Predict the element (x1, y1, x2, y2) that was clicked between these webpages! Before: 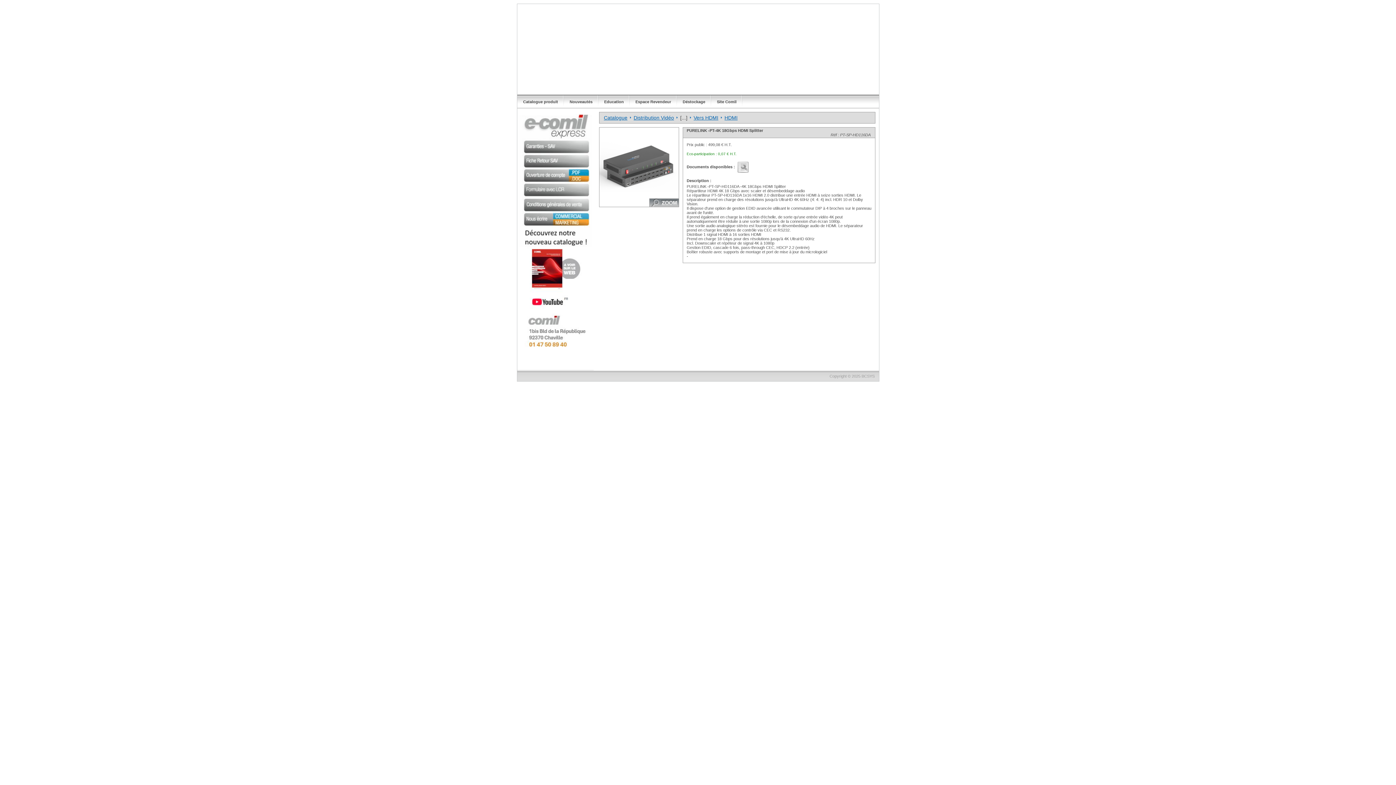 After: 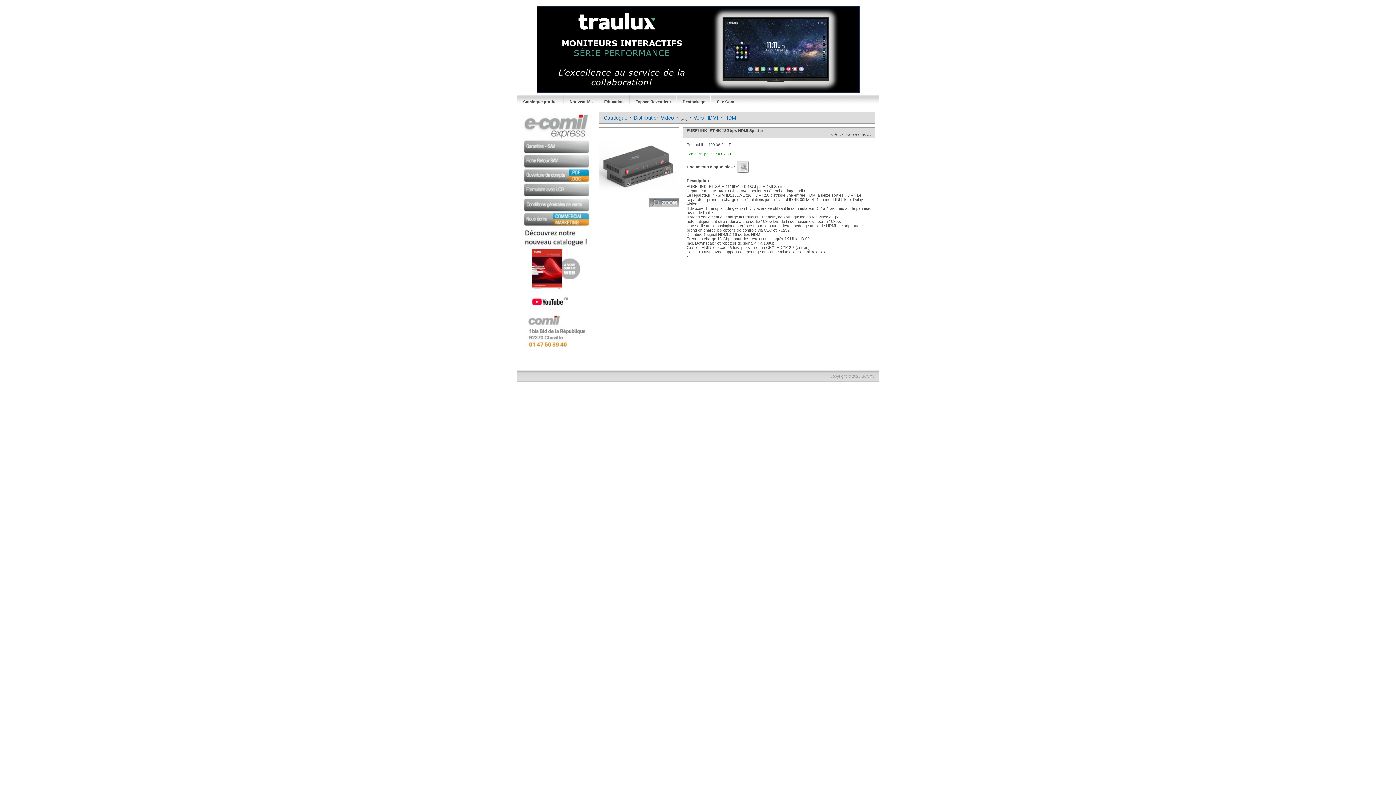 Action: bbox: (737, 161, 749, 173)